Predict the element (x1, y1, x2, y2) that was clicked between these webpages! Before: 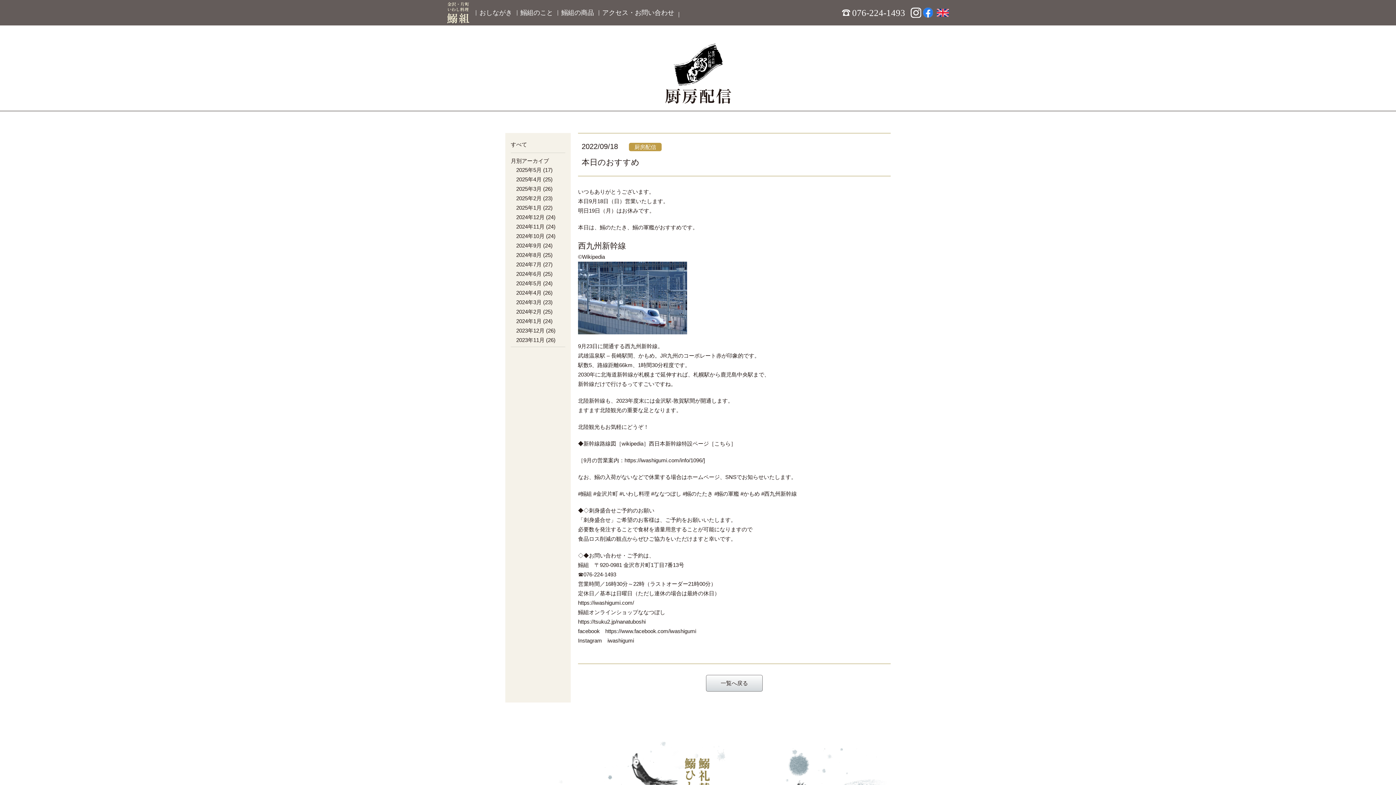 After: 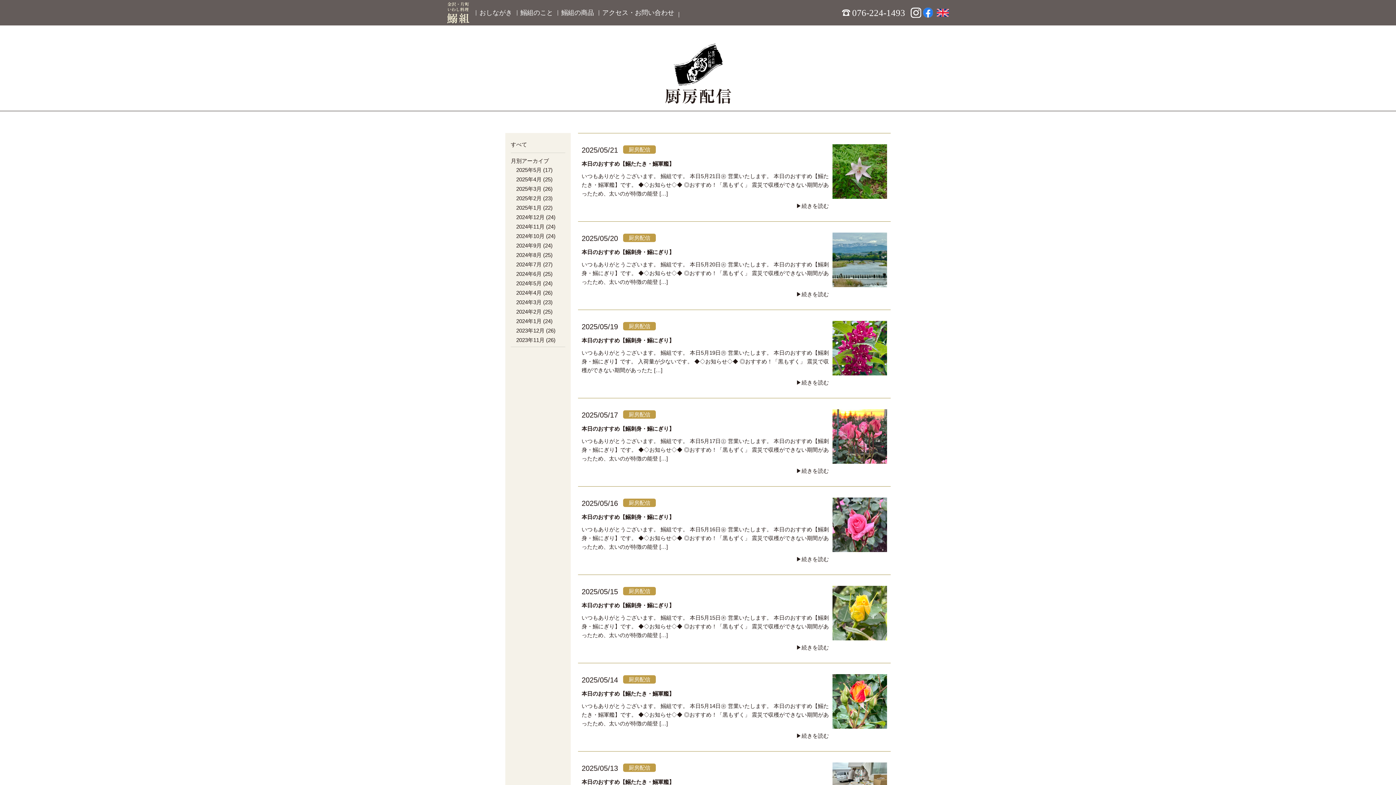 Action: bbox: (706, 675, 762, 691) label: 一覧へ戻る